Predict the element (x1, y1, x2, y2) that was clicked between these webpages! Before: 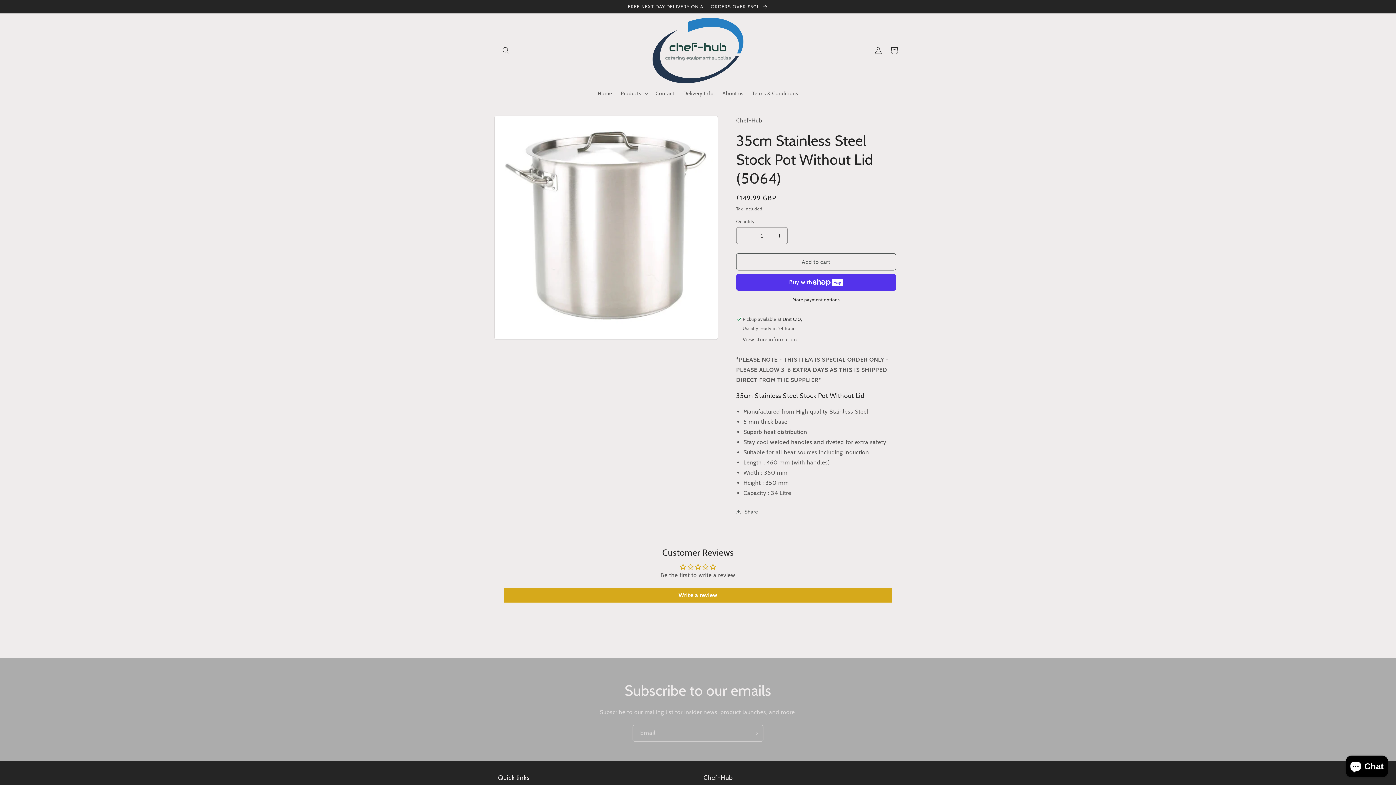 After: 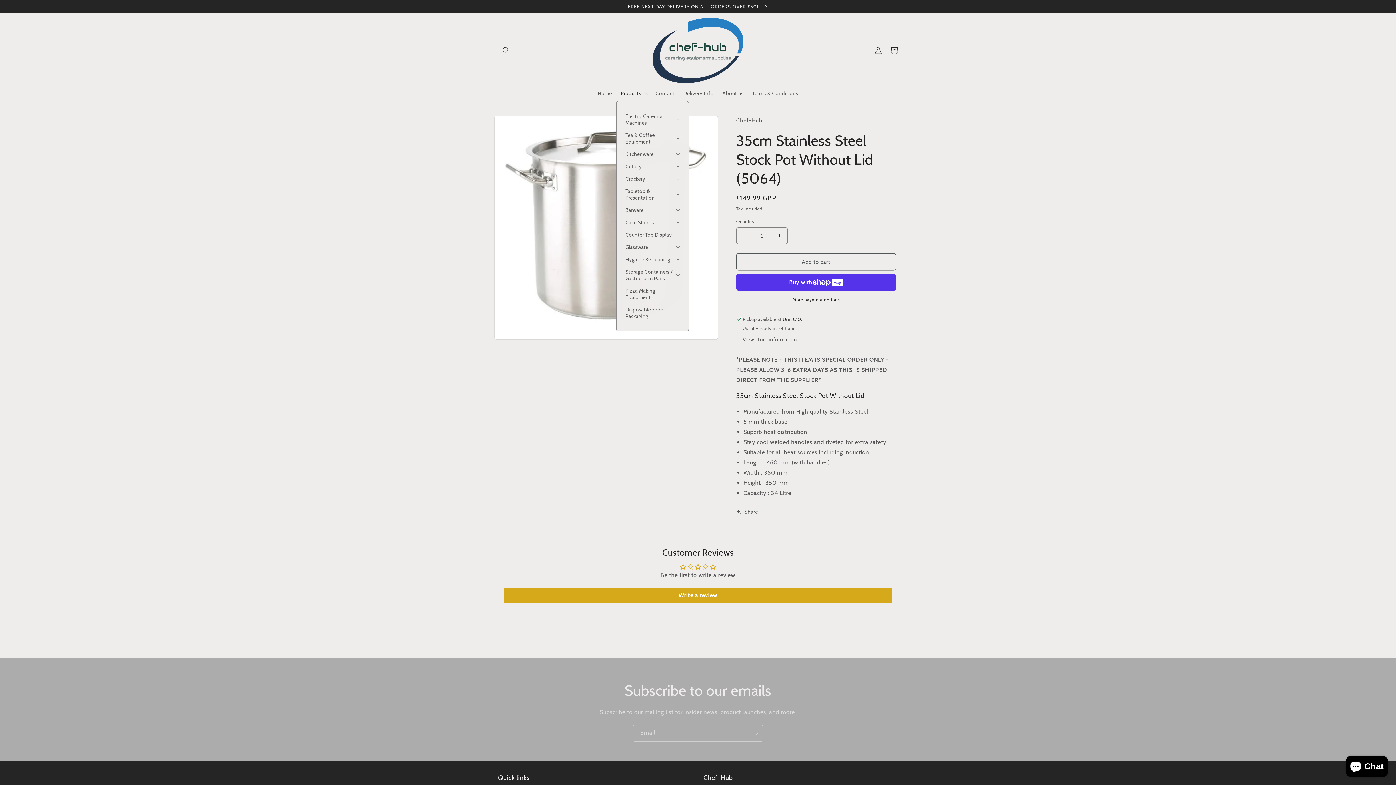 Action: label: Products bbox: (616, 85, 651, 101)